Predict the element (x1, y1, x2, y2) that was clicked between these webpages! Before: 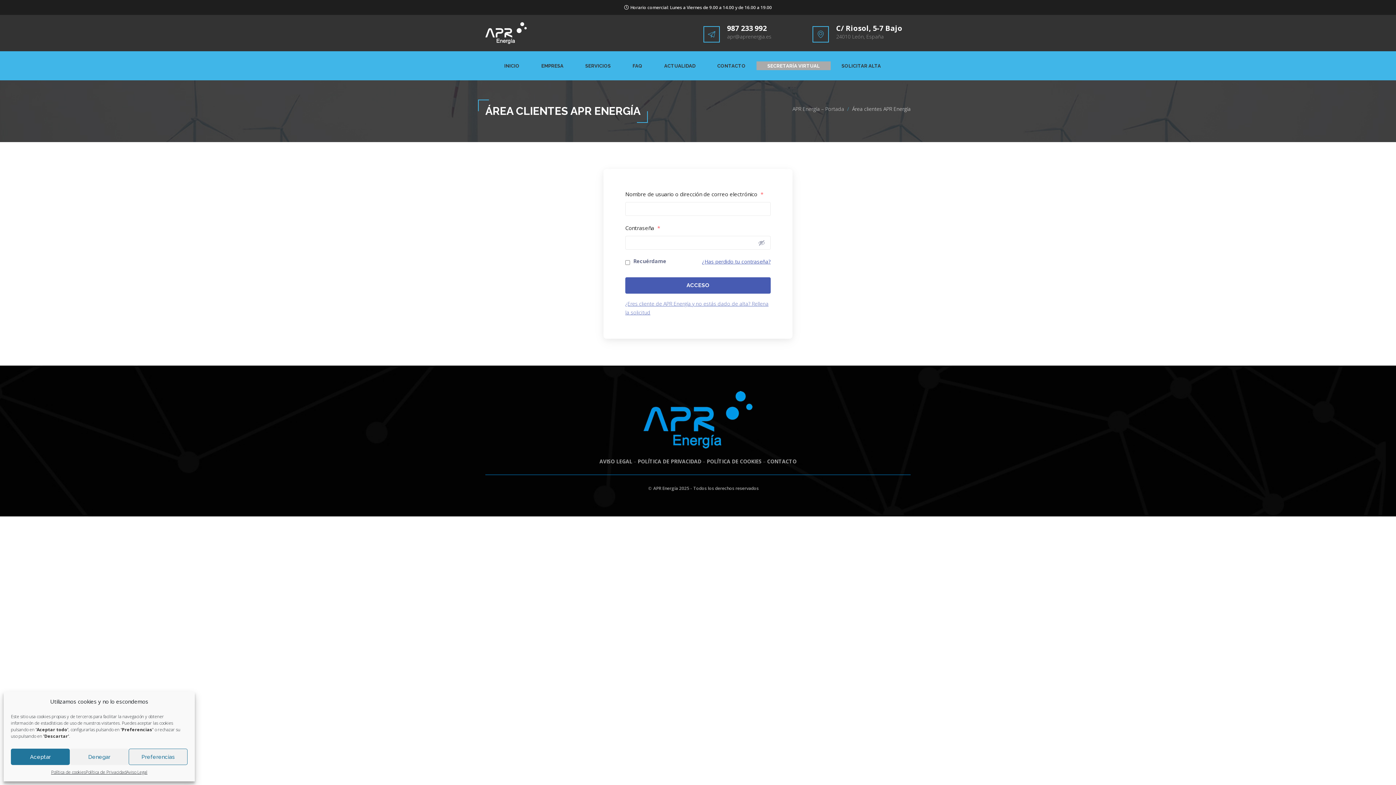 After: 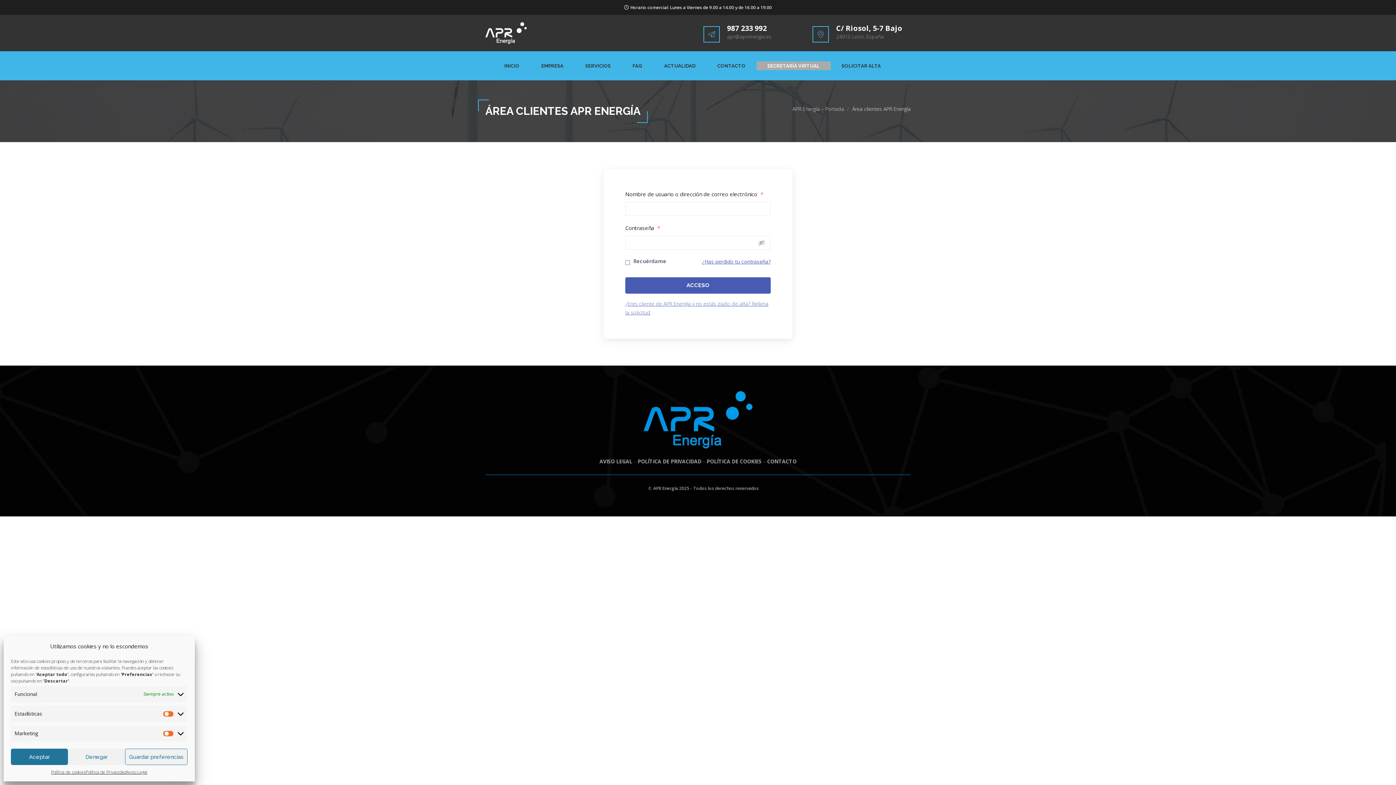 Action: bbox: (128, 749, 187, 765) label: Preferencias